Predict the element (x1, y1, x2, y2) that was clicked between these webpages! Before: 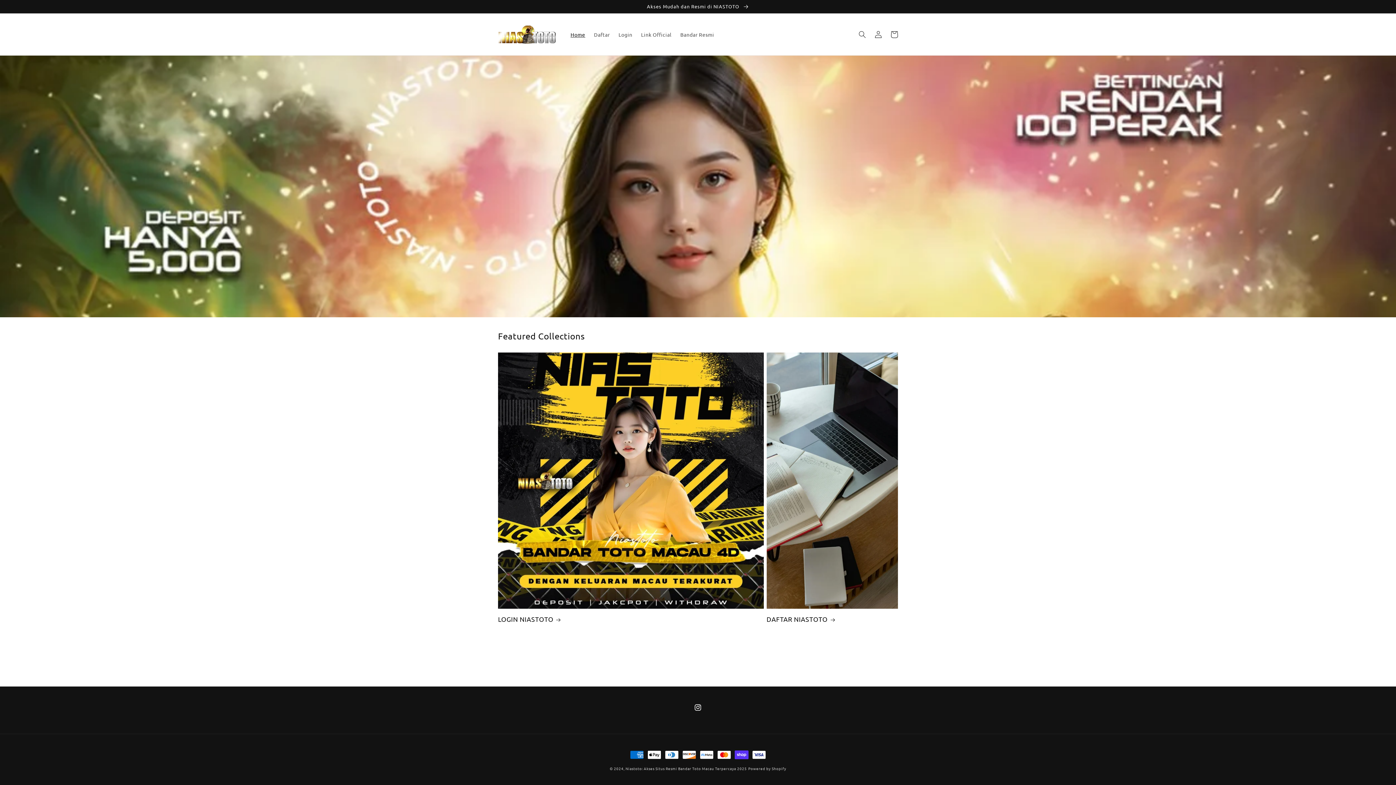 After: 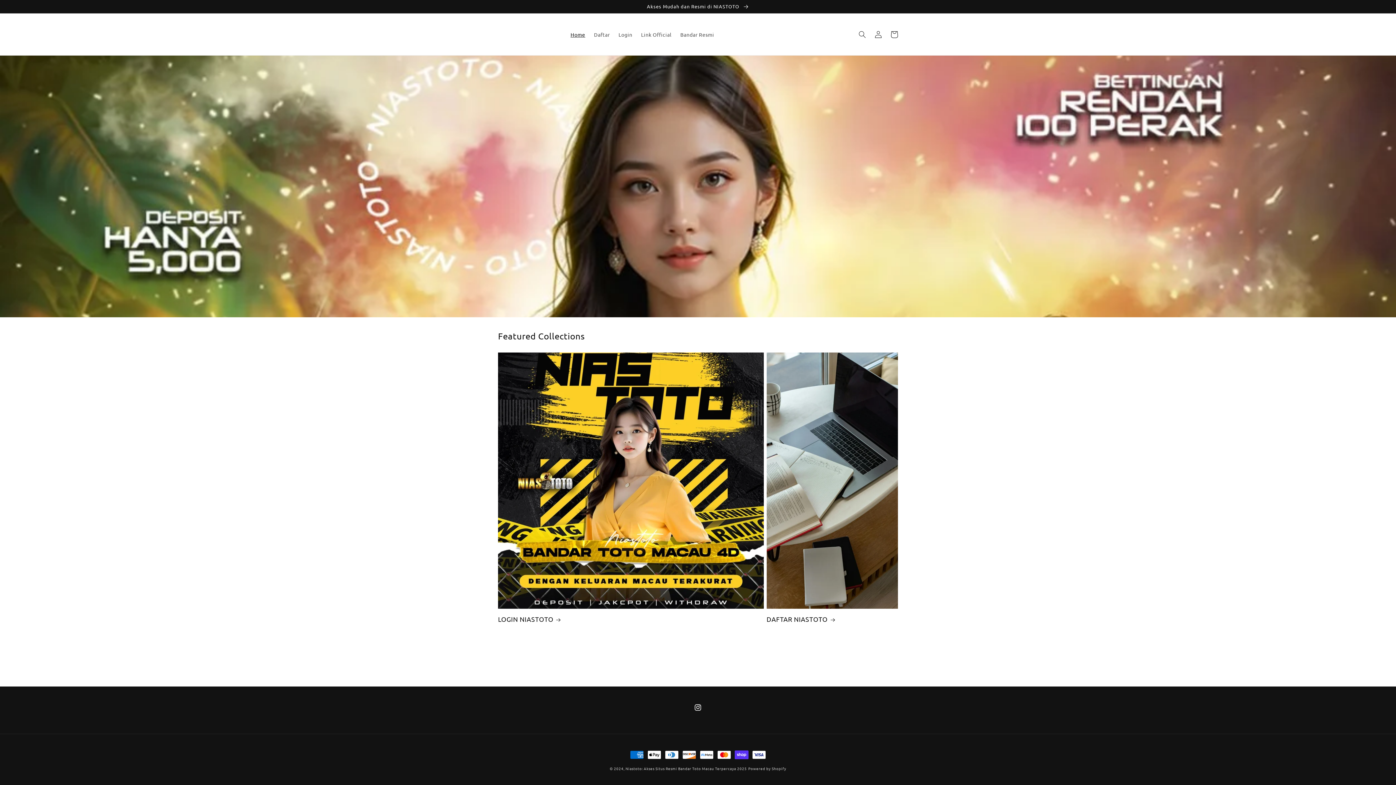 Action: bbox: (0, 0, 1396, 13) label: Akses Mudah dan Resmi di NIASTOTO 